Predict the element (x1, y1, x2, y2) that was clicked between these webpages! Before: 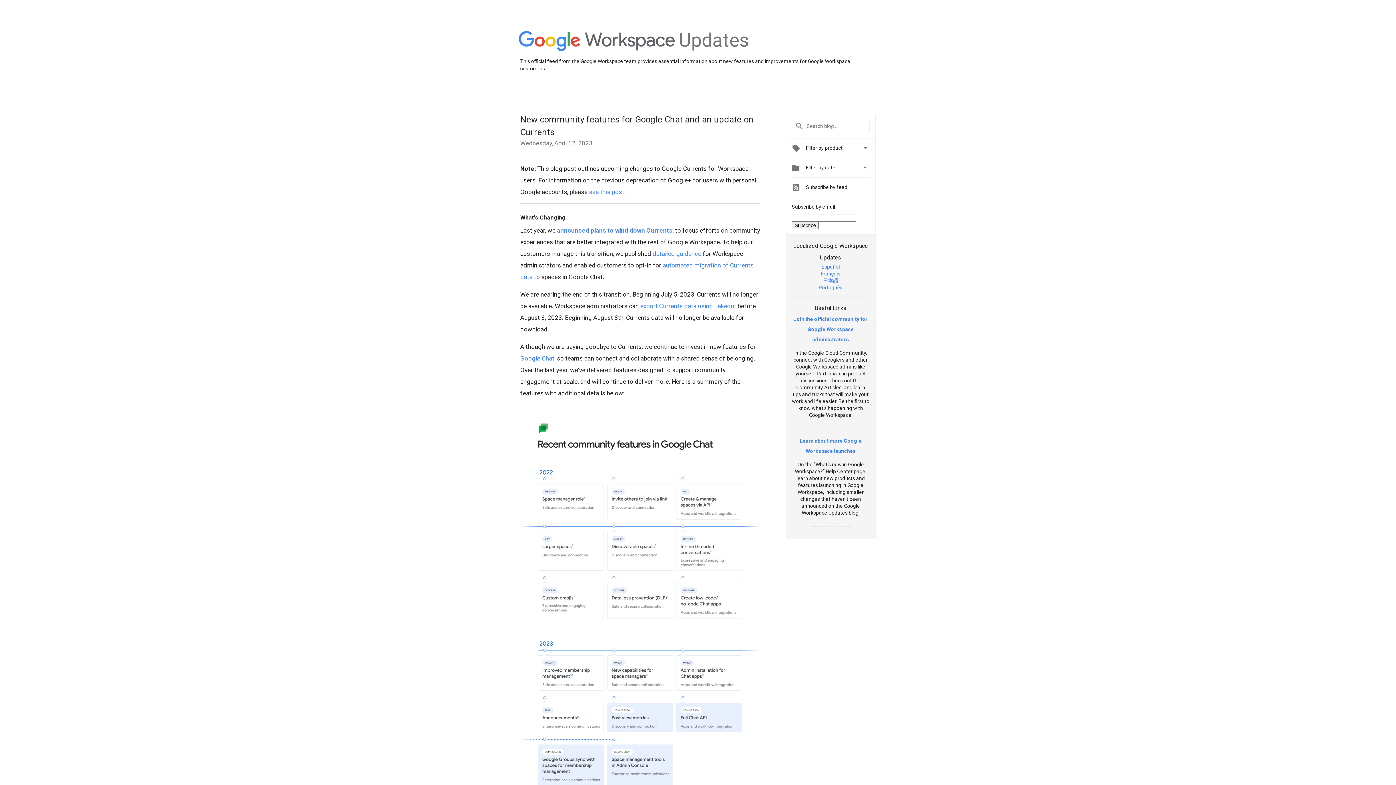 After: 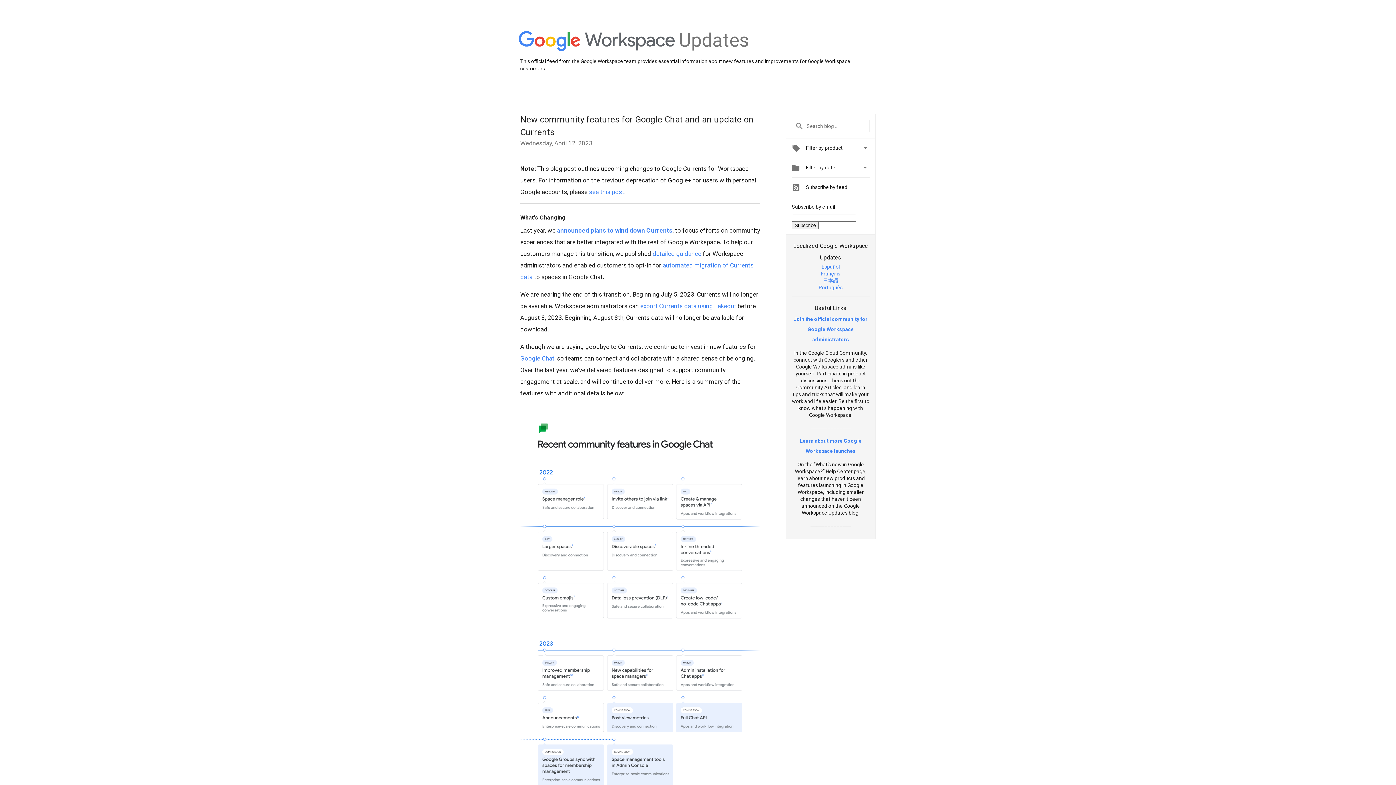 Action: label: 日本語 bbox: (823, 277, 838, 283)